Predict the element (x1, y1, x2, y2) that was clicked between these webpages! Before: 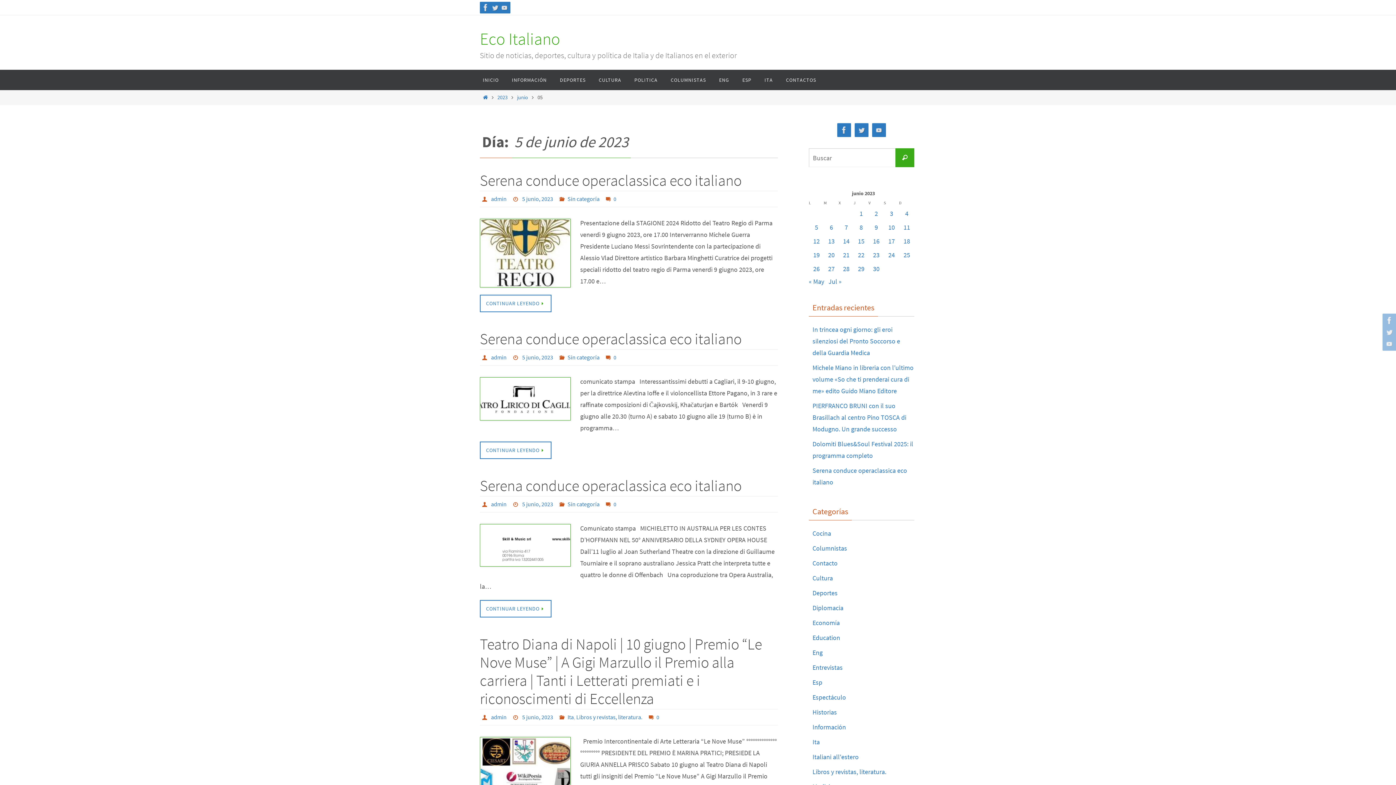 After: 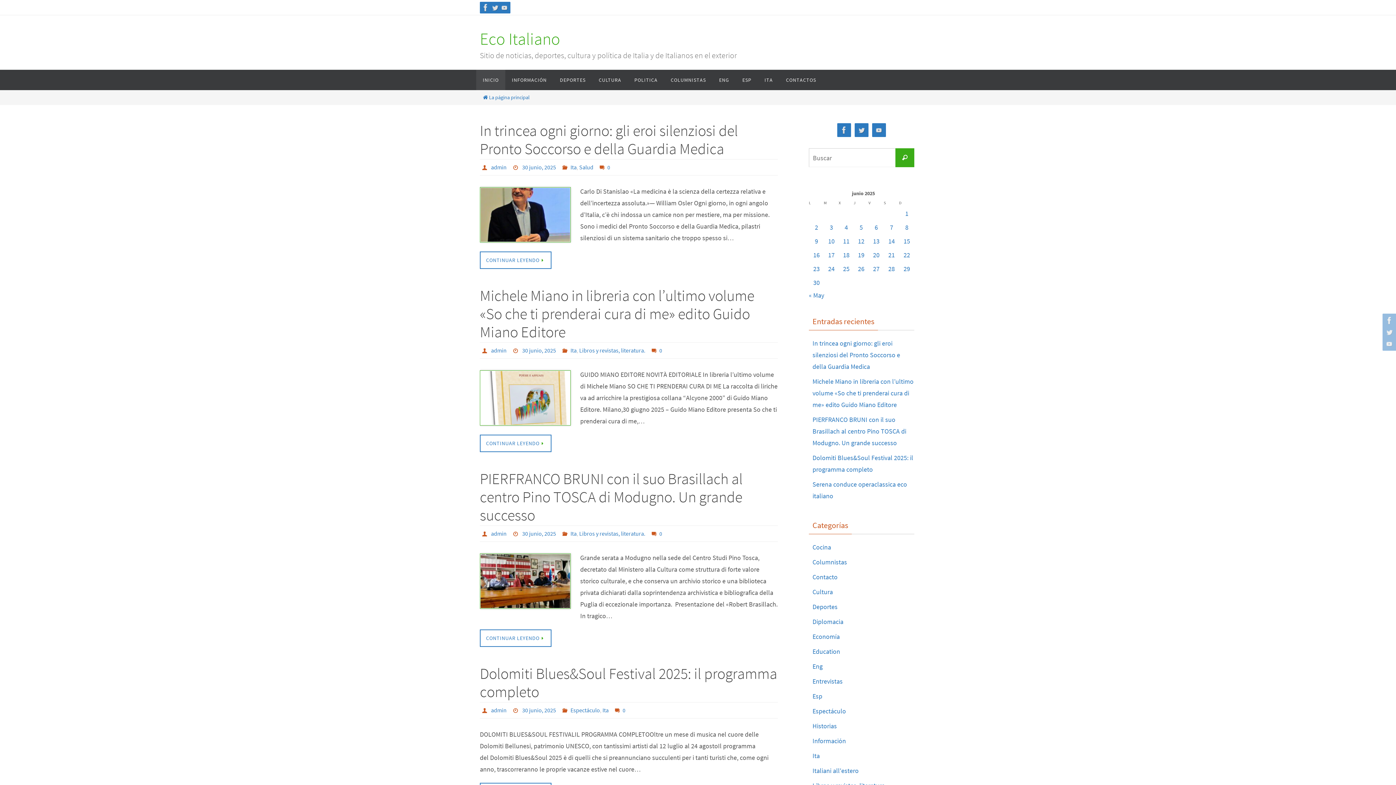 Action: bbox: (476, 69, 505, 90) label: INICIO